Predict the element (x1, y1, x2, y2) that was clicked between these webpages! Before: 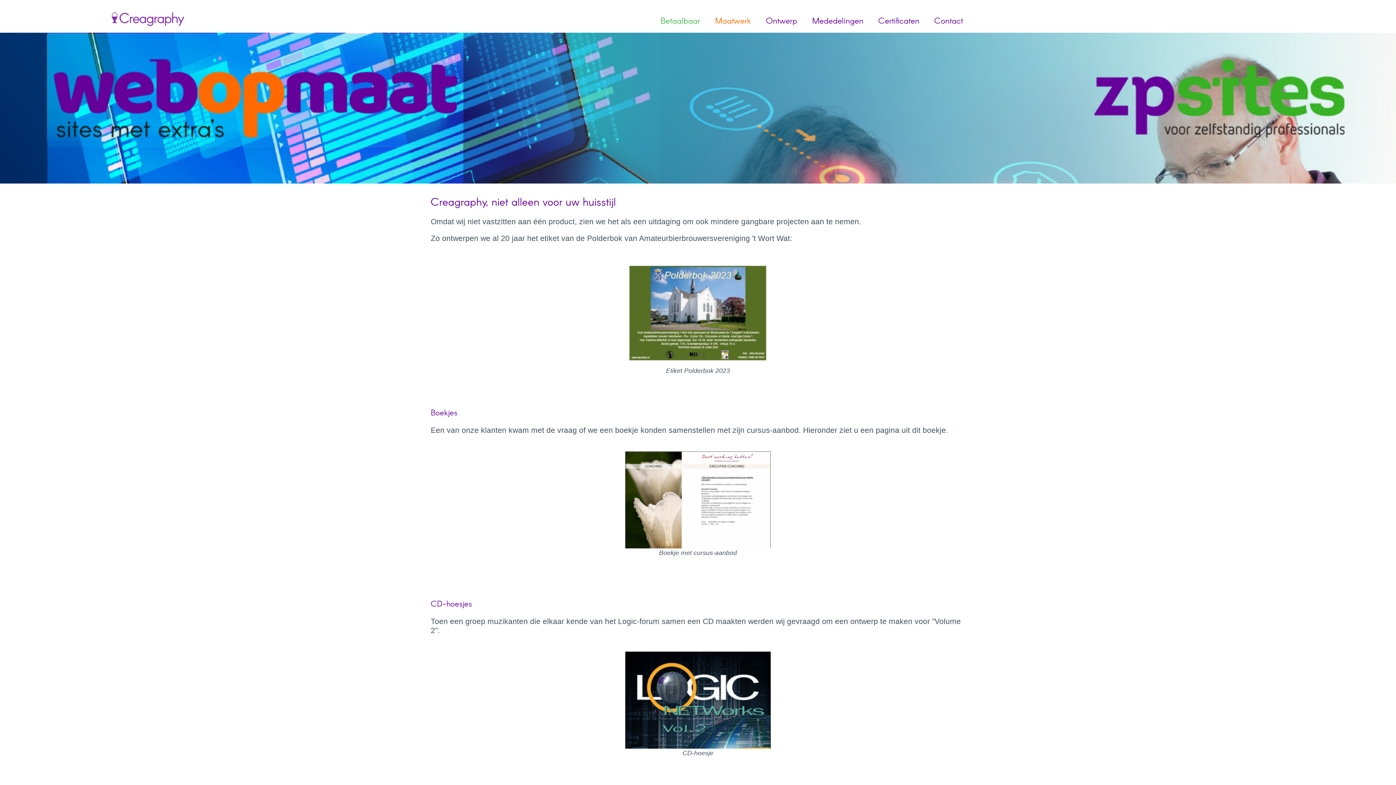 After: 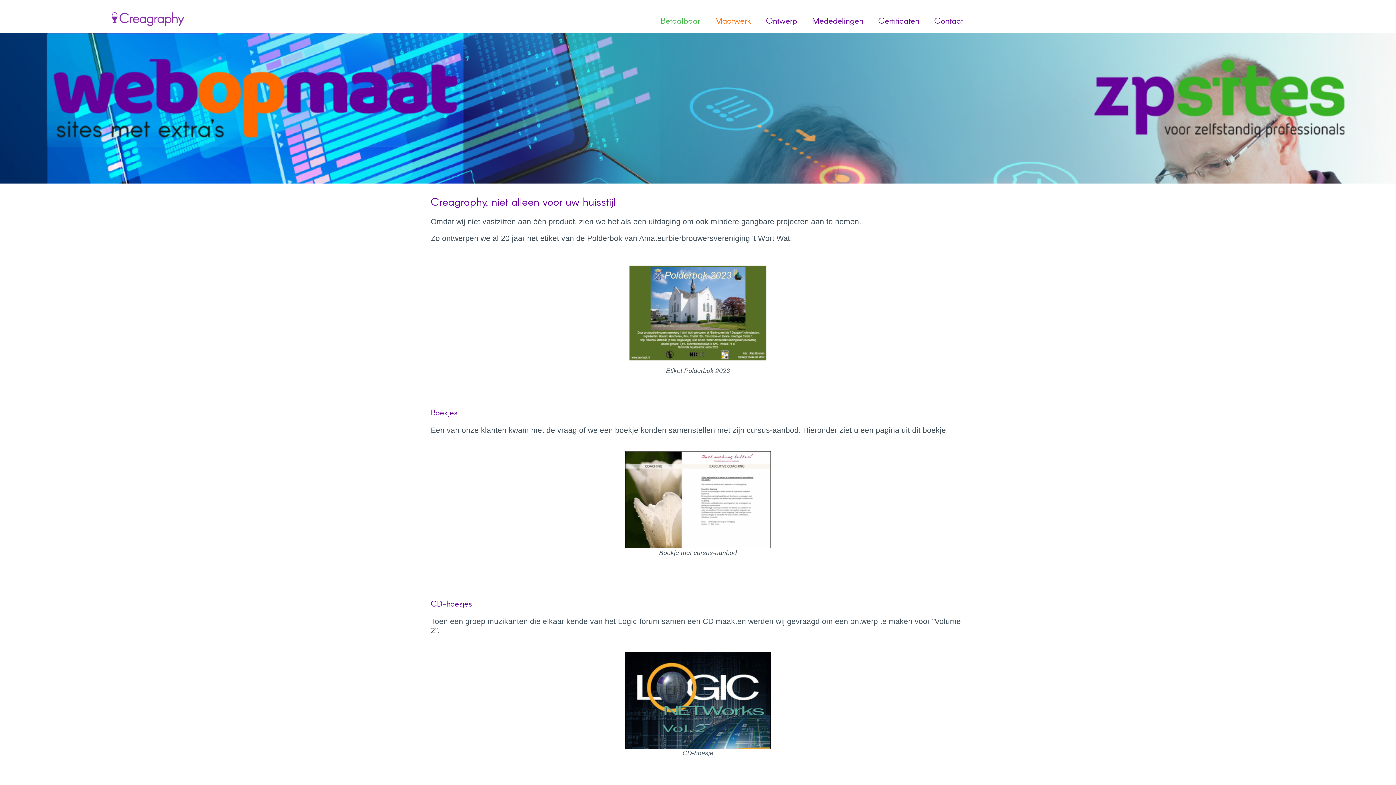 Action: bbox: (625, 451, 770, 548)